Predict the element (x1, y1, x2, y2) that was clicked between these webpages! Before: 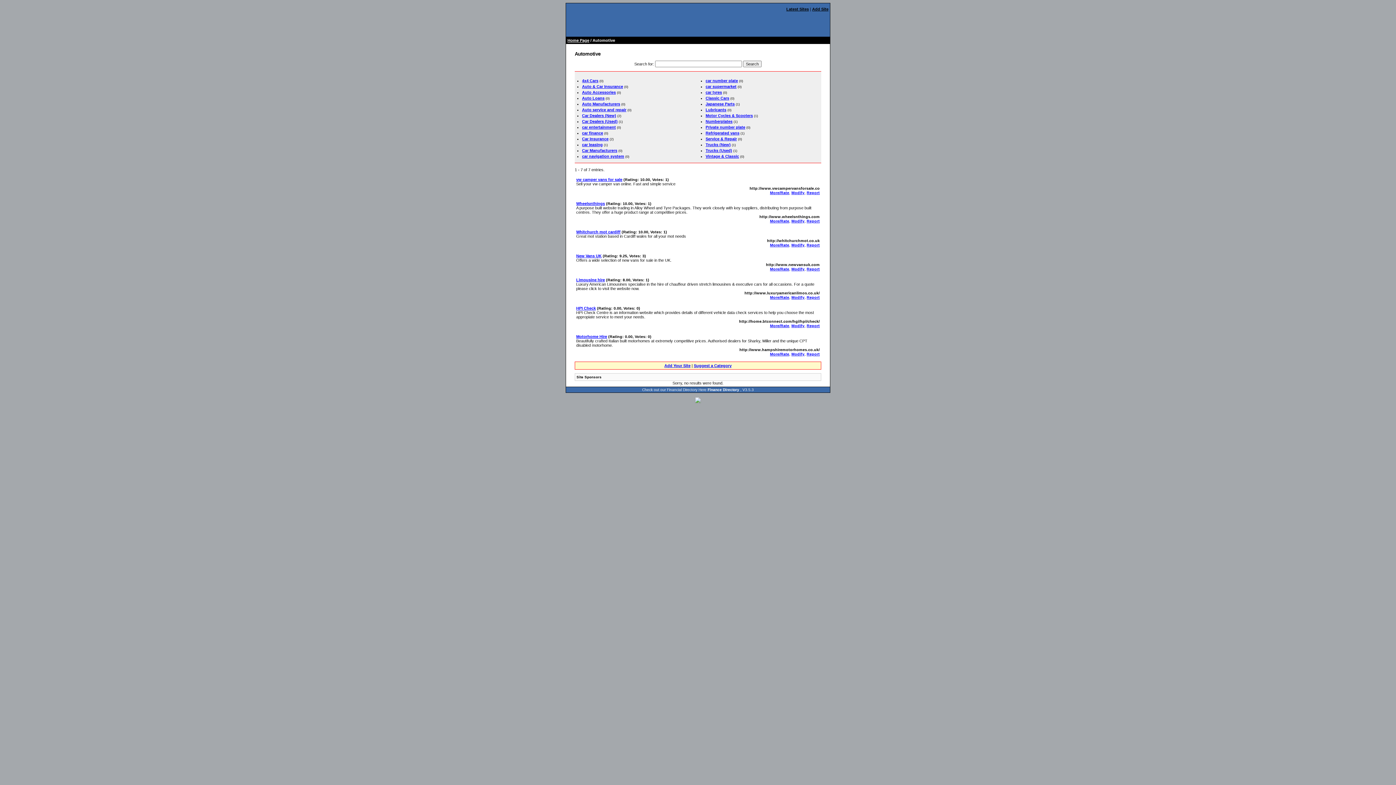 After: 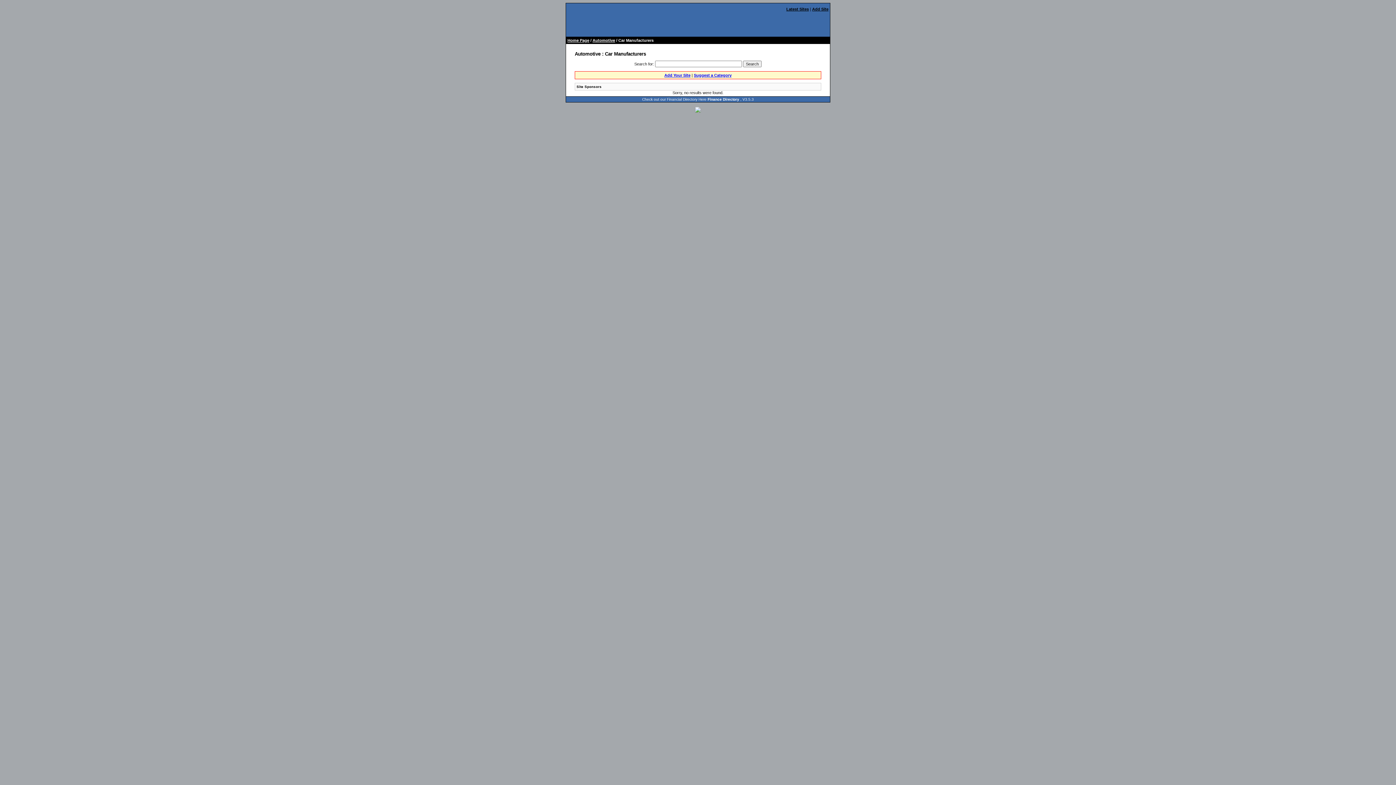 Action: bbox: (582, 148, 617, 152) label: Car Manufacturers